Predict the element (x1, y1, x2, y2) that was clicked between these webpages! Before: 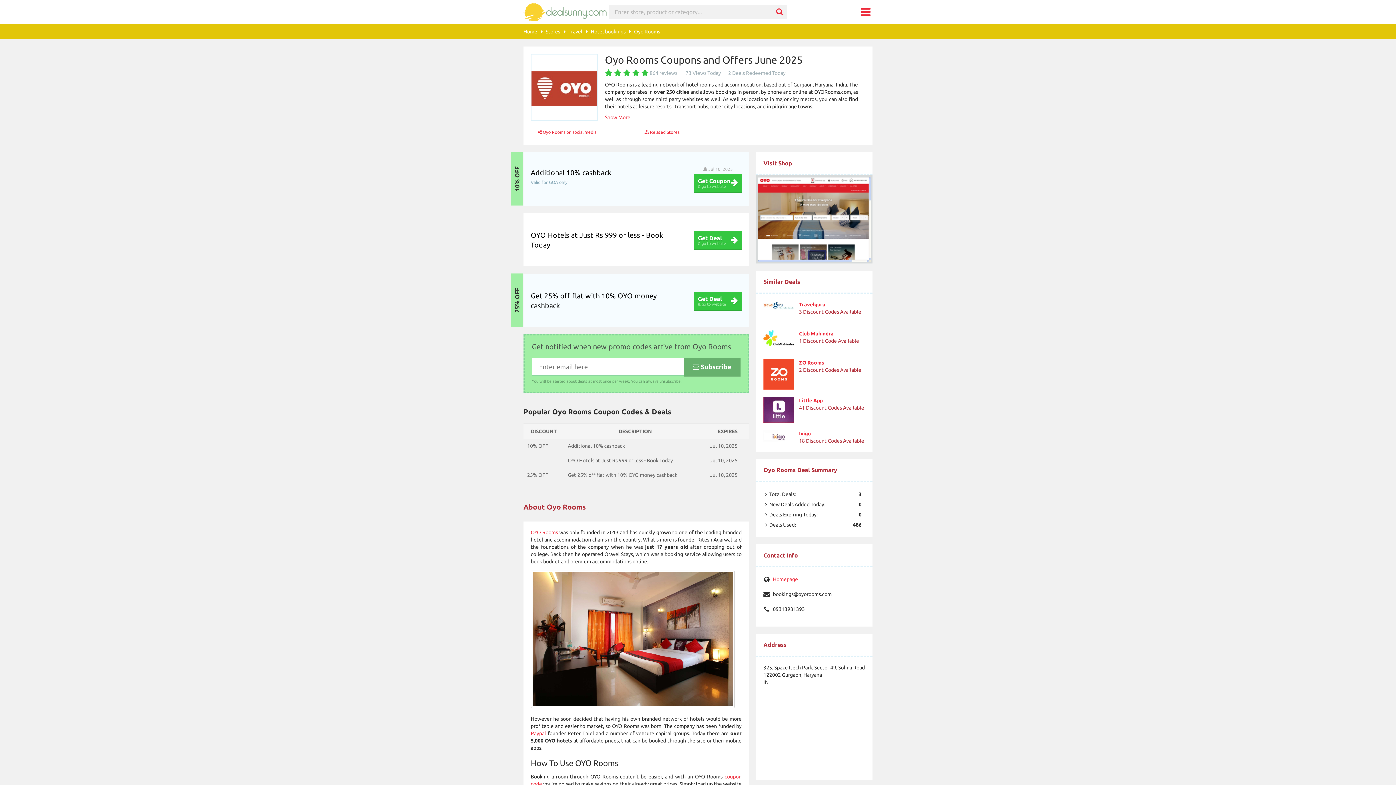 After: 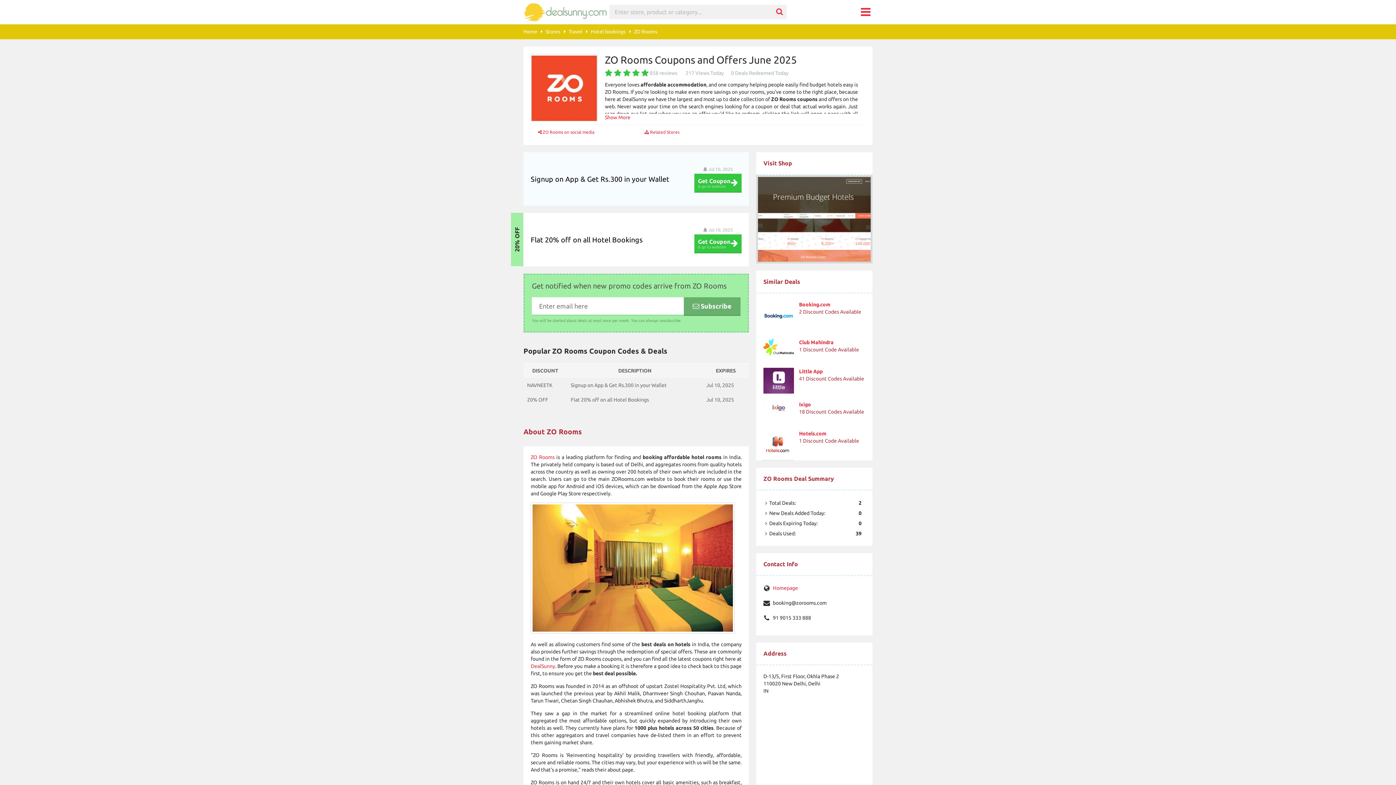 Action: bbox: (799, 359, 865, 366) label: ZO Rooms